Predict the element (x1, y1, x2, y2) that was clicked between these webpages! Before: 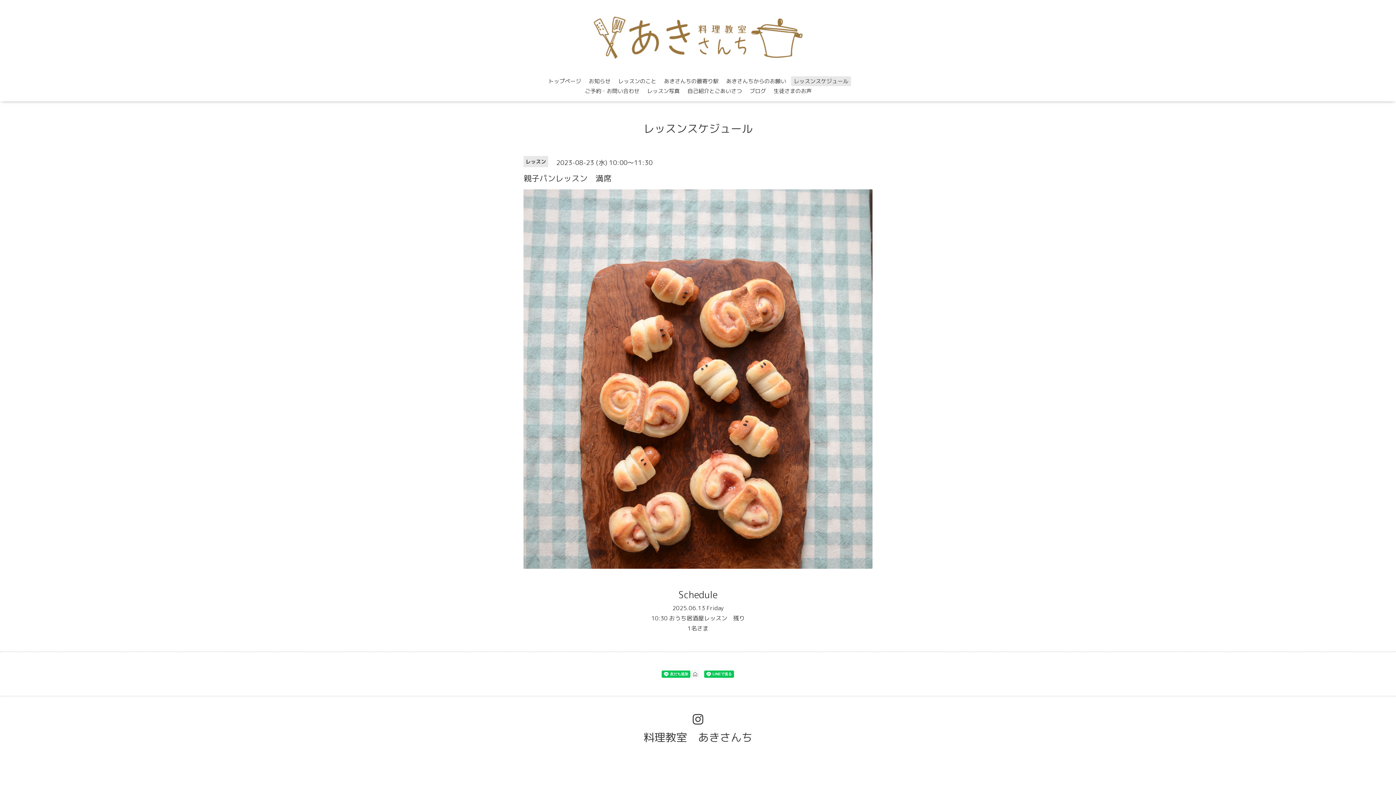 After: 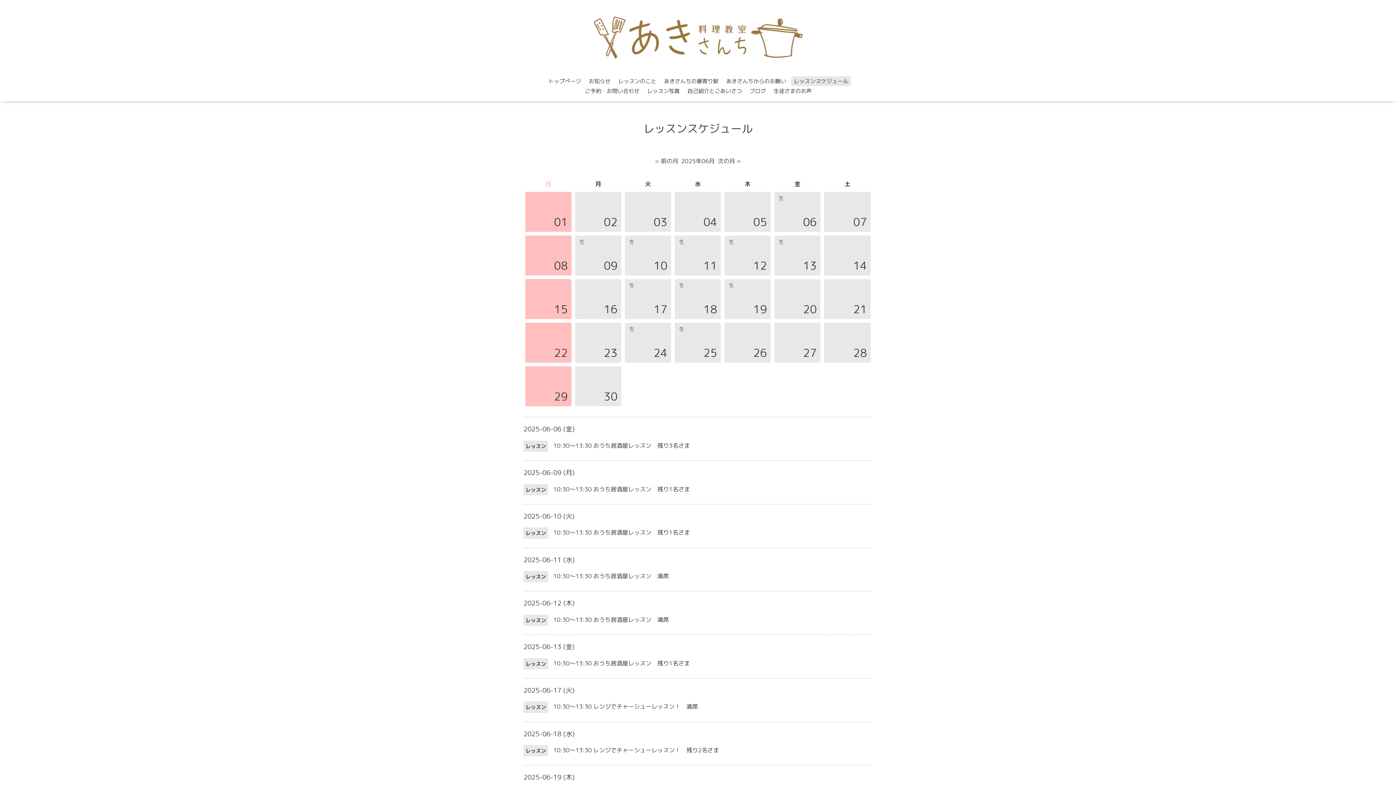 Action: bbox: (641, 117, 754, 139) label: レッスンスケジュール